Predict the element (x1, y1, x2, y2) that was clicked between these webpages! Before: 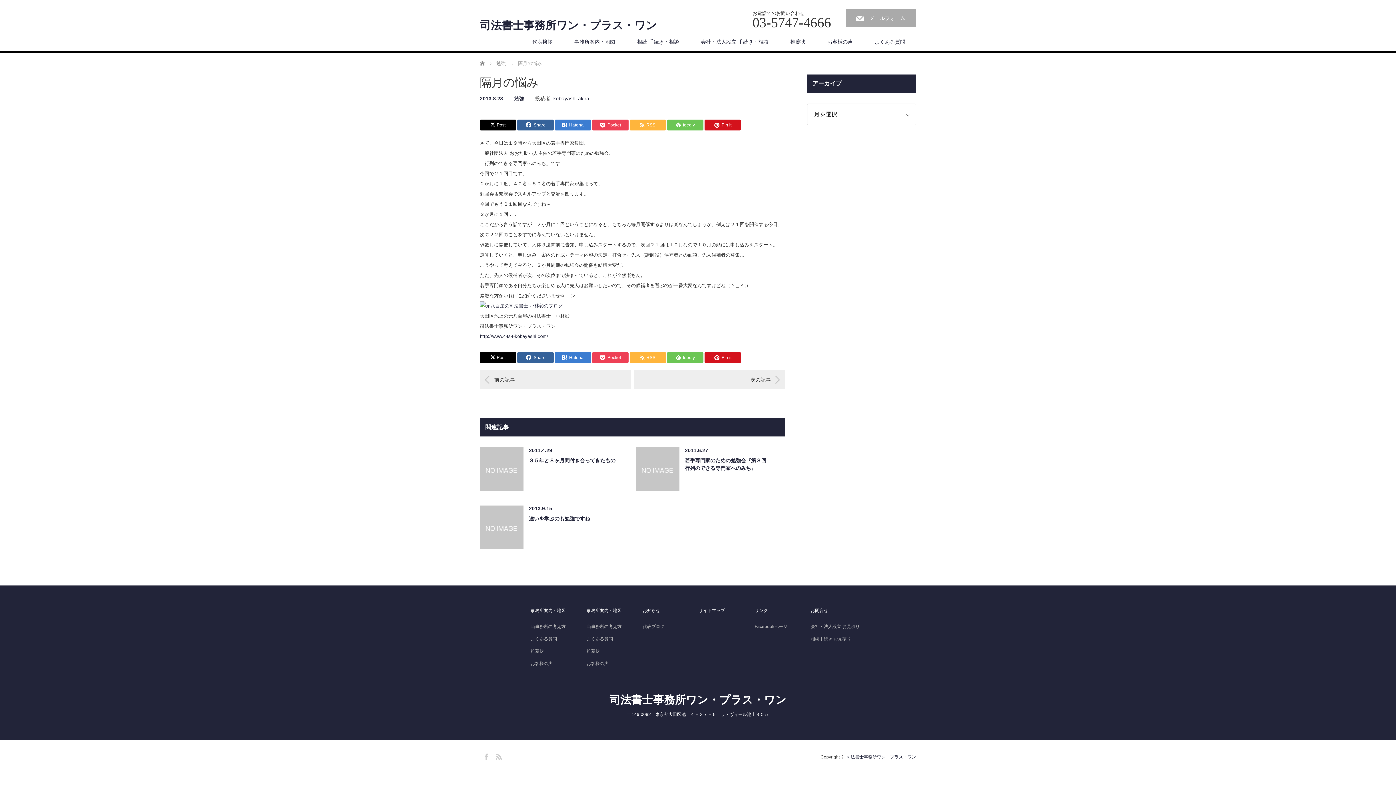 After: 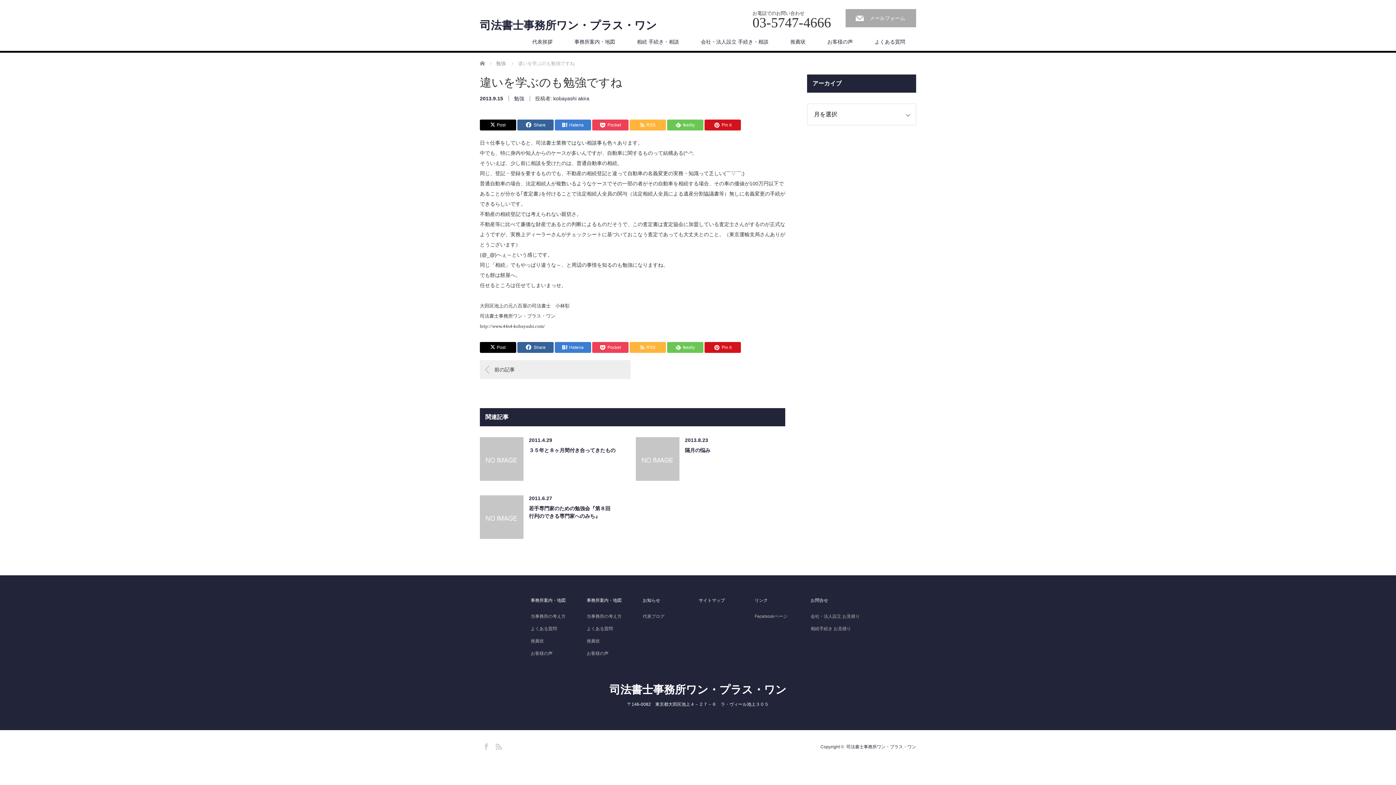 Action: bbox: (480, 505, 523, 549)